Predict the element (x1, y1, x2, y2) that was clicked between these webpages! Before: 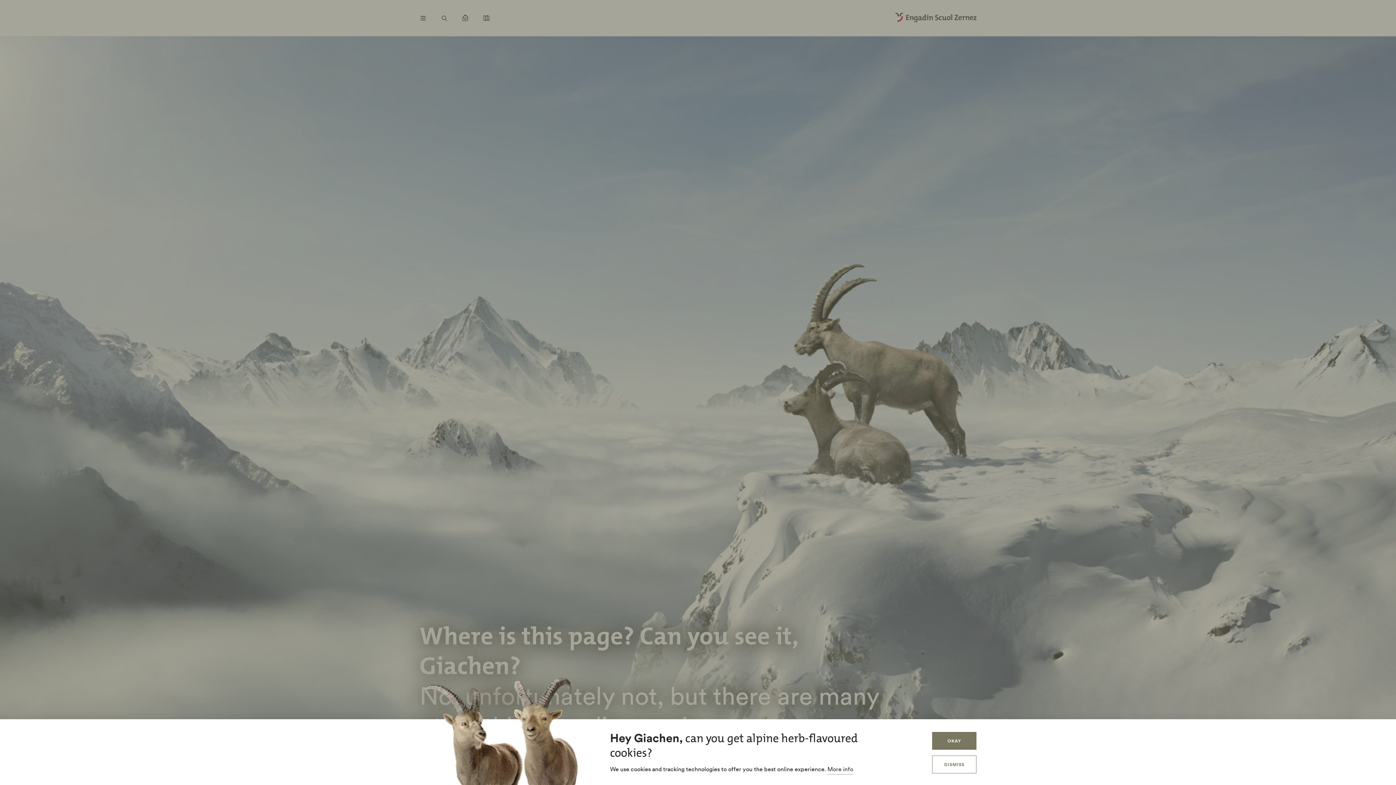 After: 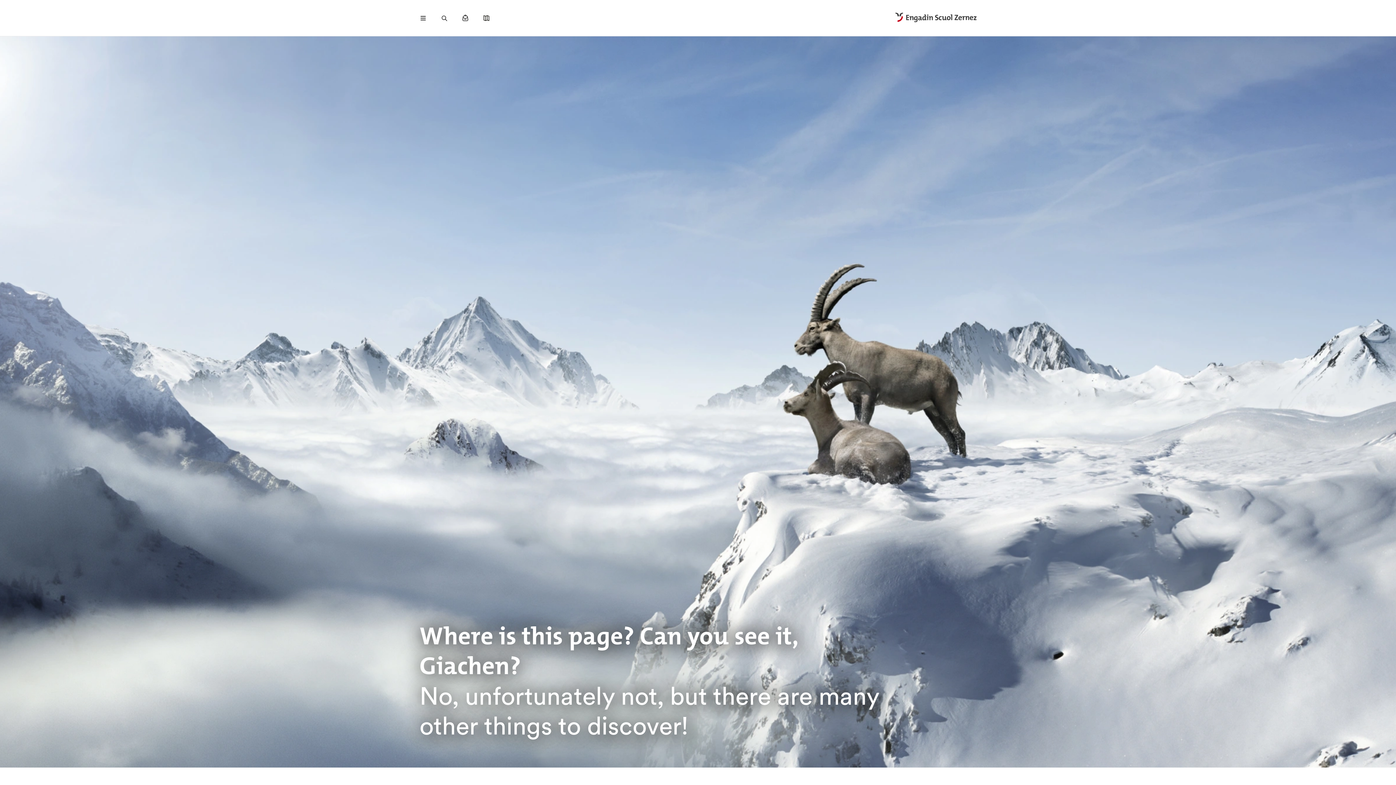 Action: bbox: (932, 732, 976, 750) label: OKAY